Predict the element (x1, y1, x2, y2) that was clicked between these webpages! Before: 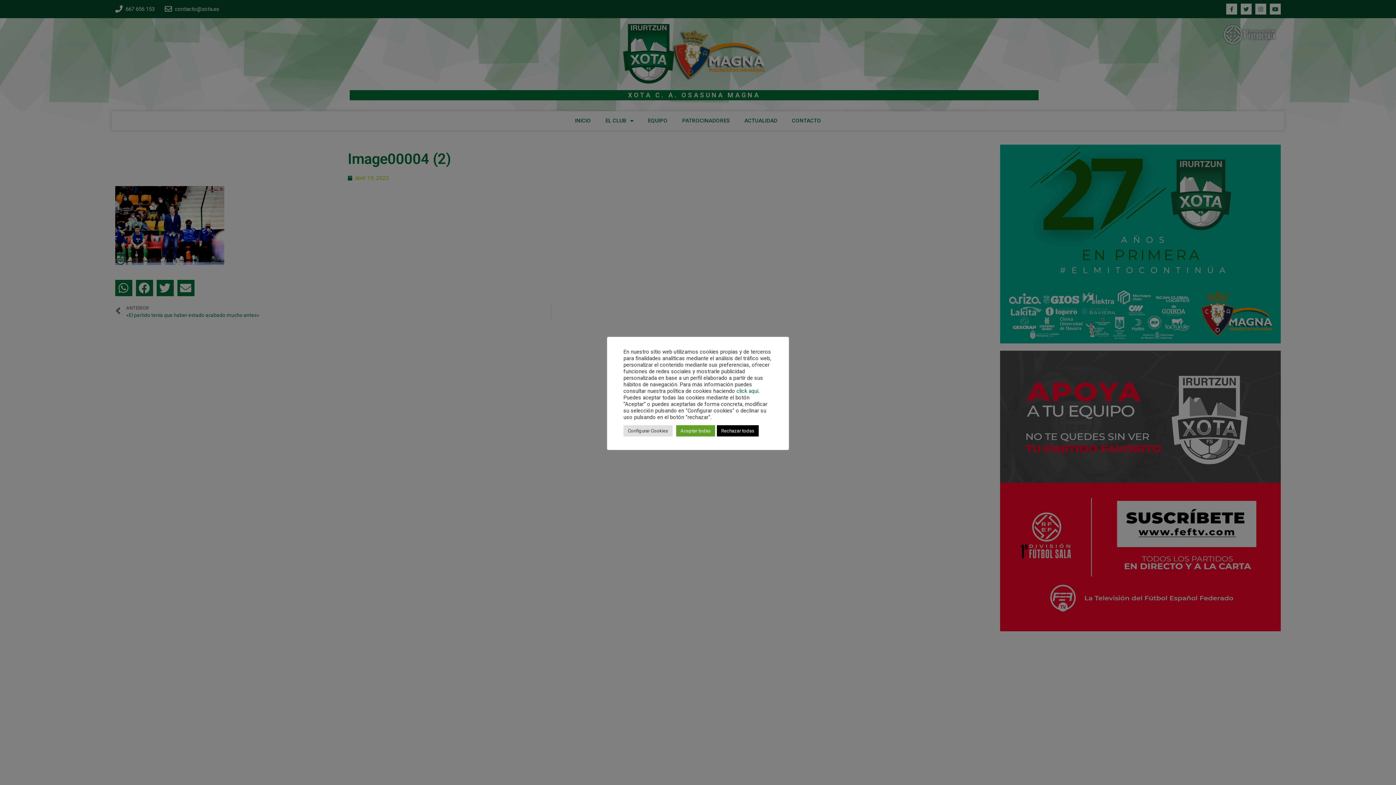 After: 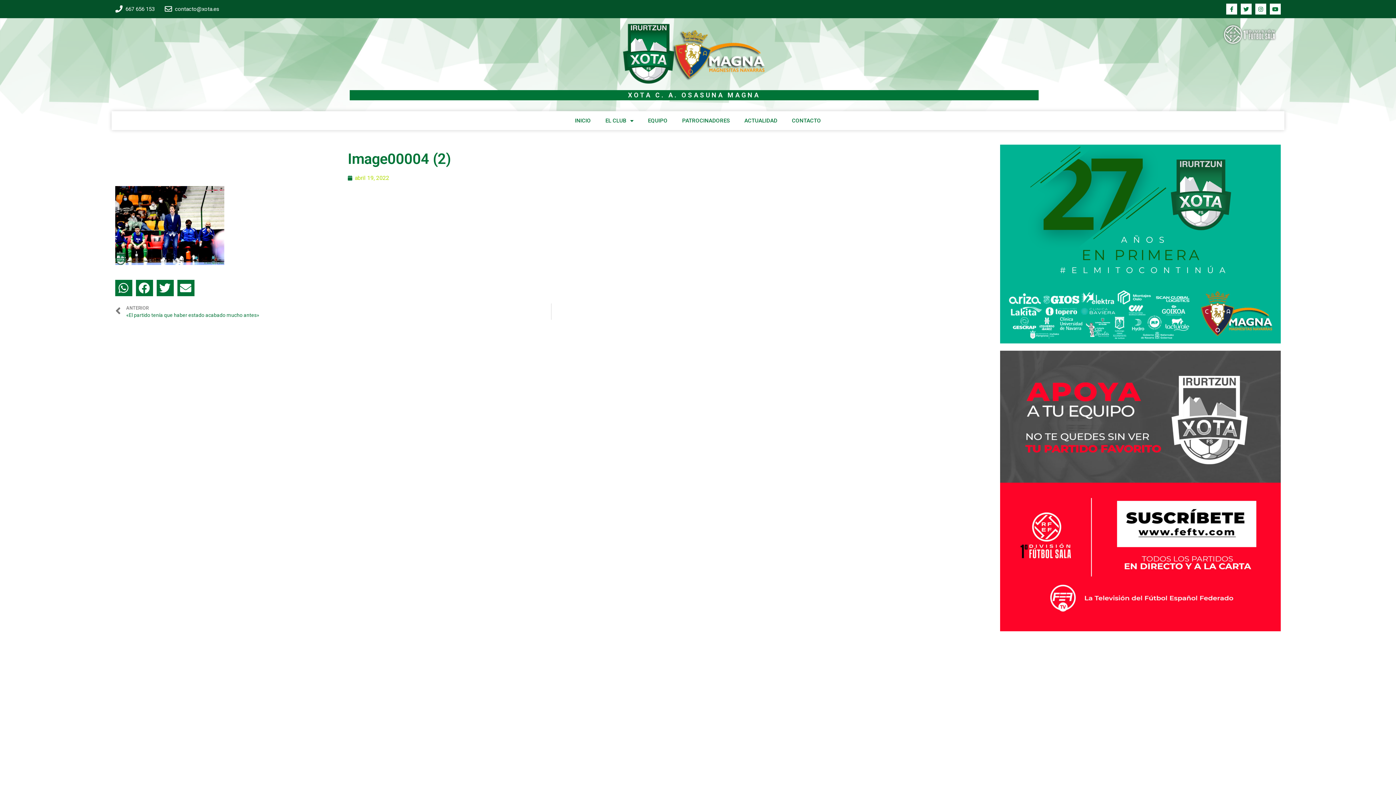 Action: label: Rechazar todas bbox: (717, 425, 758, 436)